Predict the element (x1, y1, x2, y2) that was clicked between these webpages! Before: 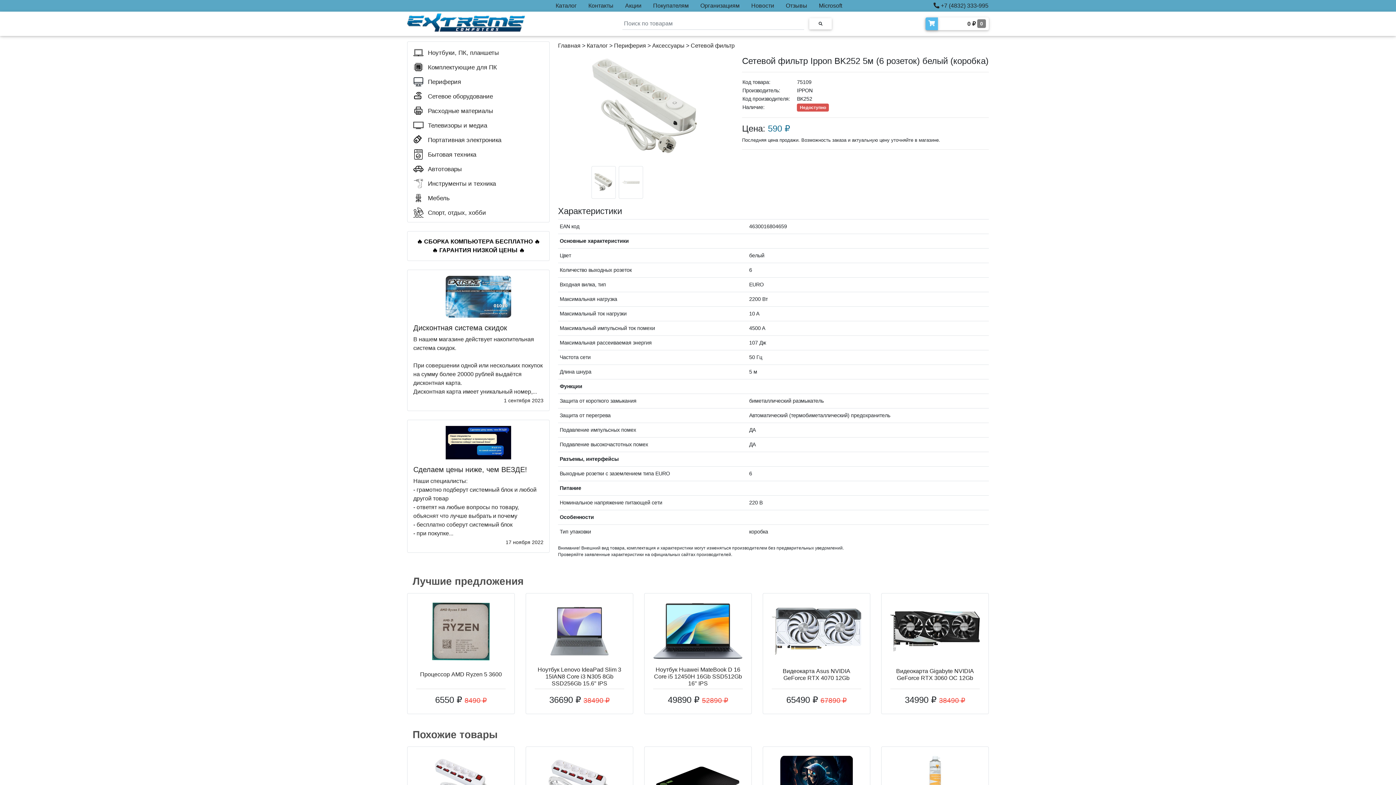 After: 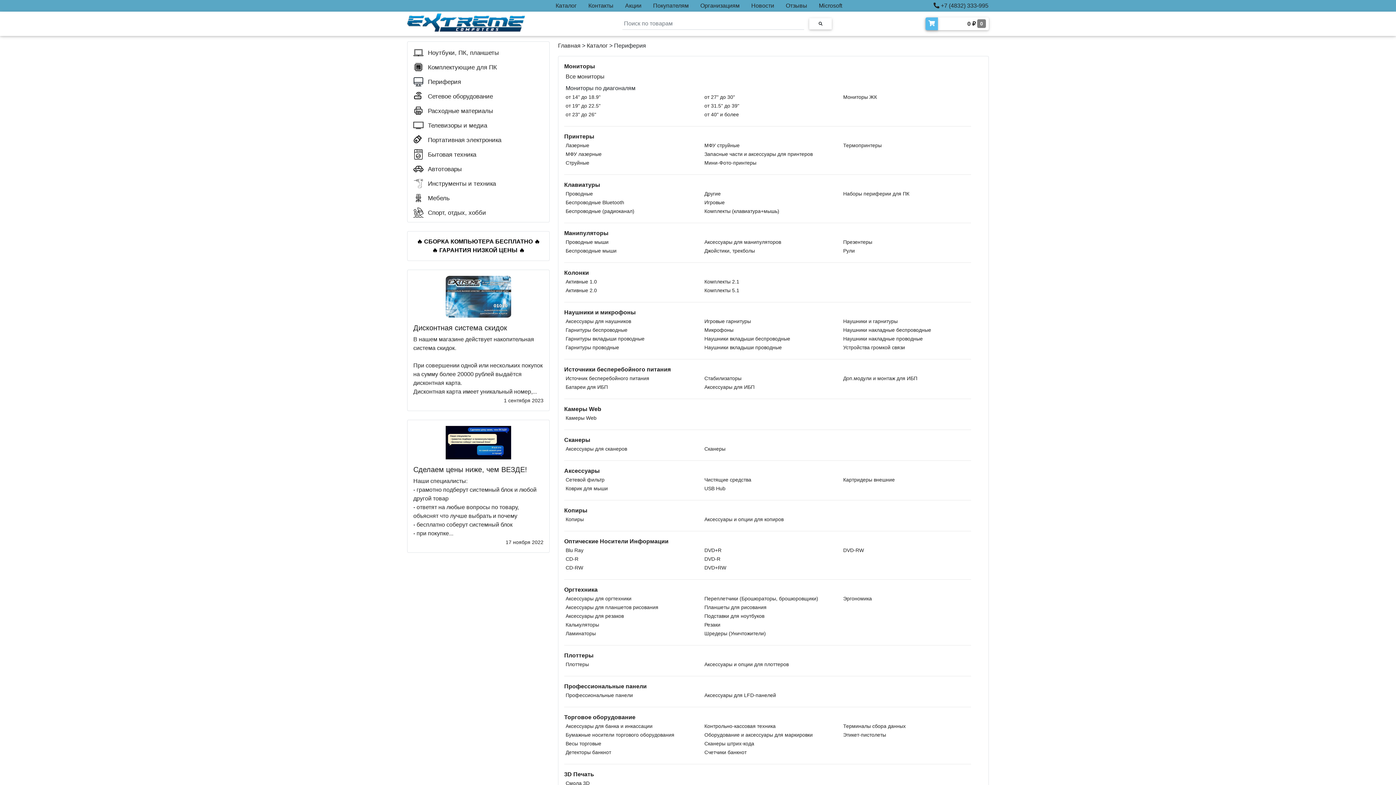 Action: bbox: (407, 73, 549, 91) label: Периферия